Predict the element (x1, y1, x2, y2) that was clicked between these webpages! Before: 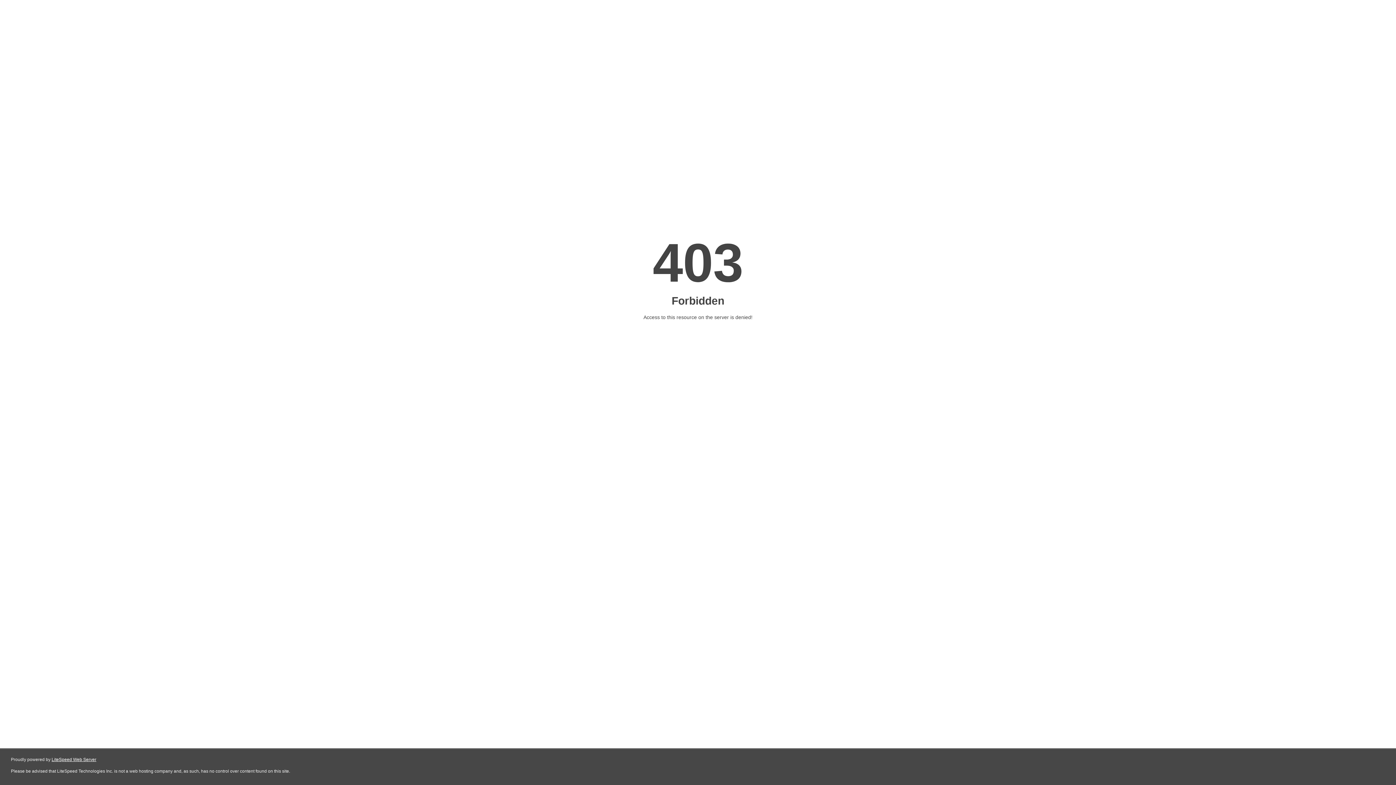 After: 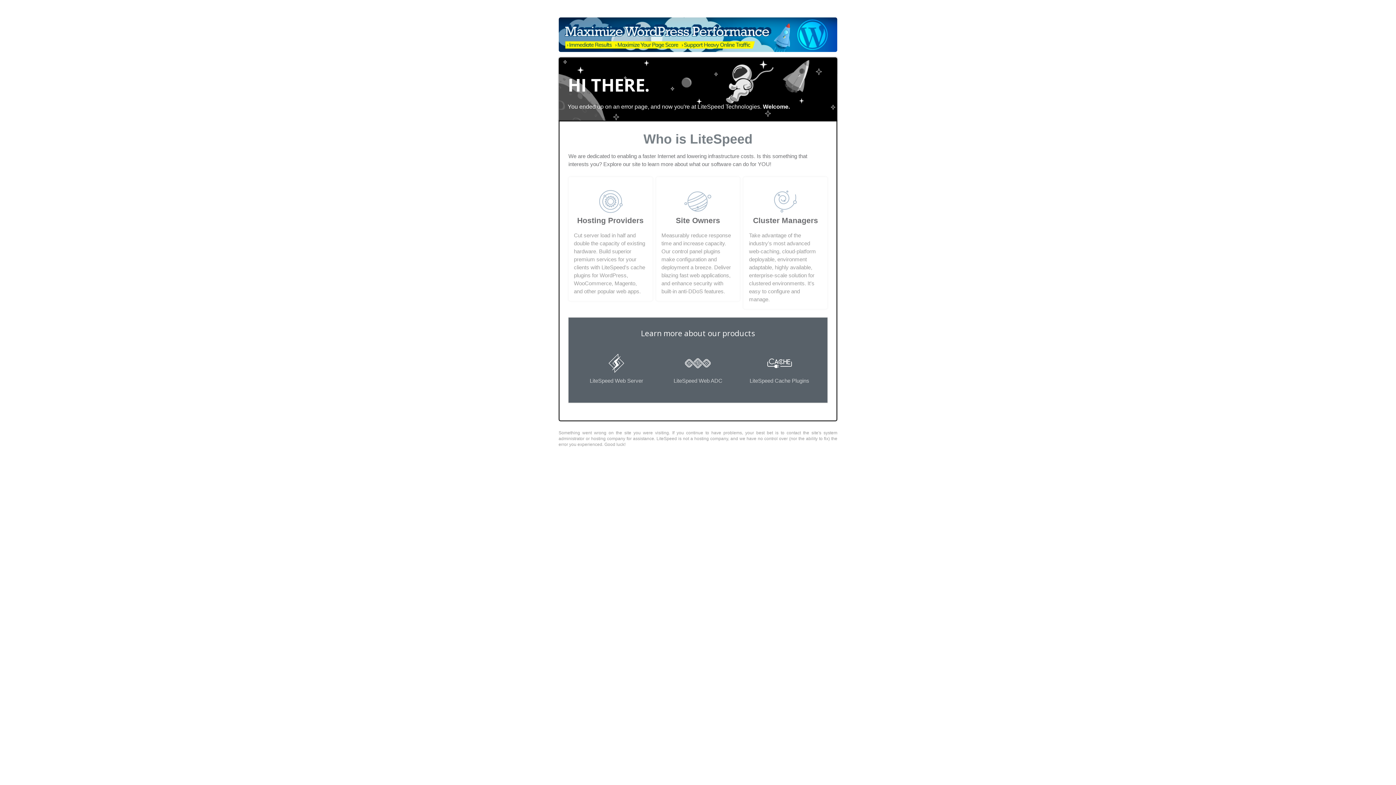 Action: label: LiteSpeed Web Server bbox: (51, 757, 96, 762)